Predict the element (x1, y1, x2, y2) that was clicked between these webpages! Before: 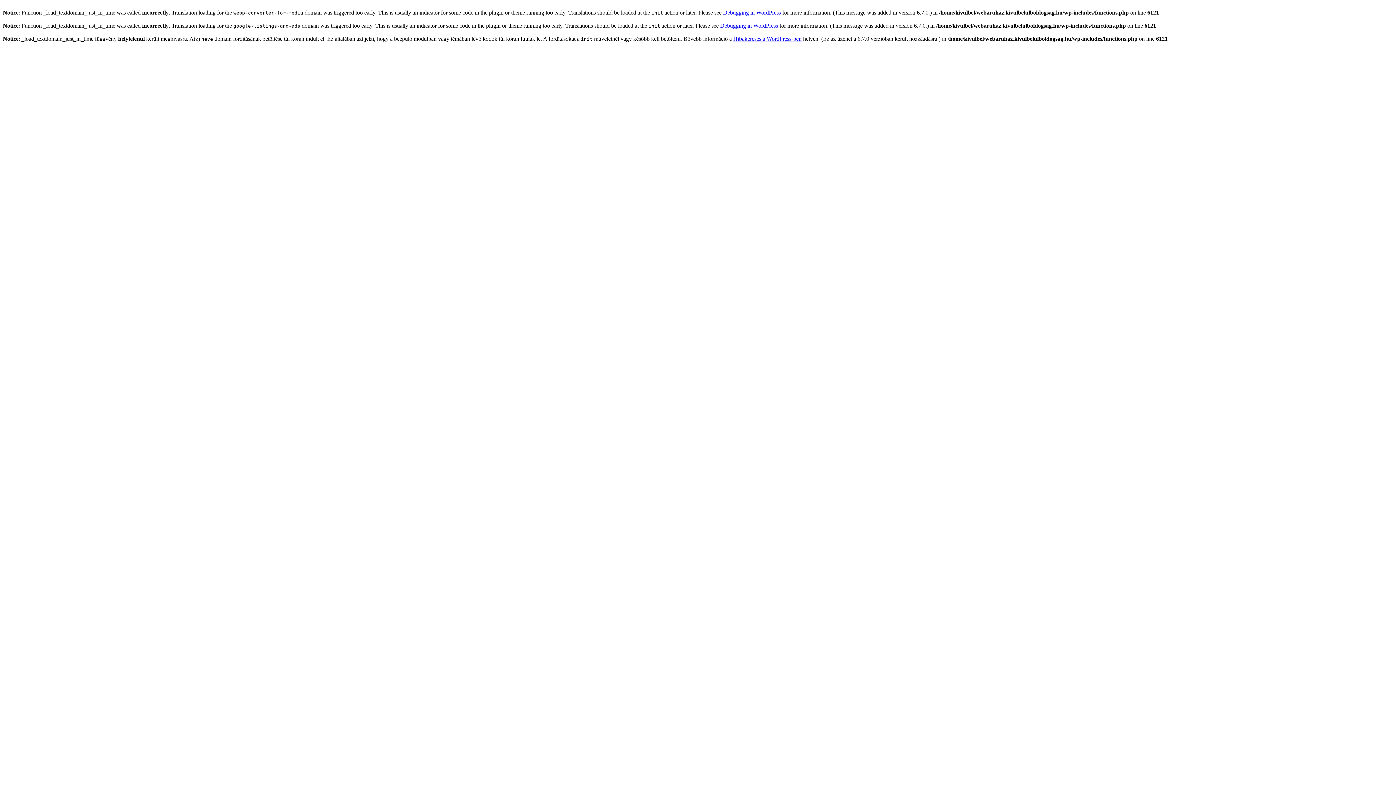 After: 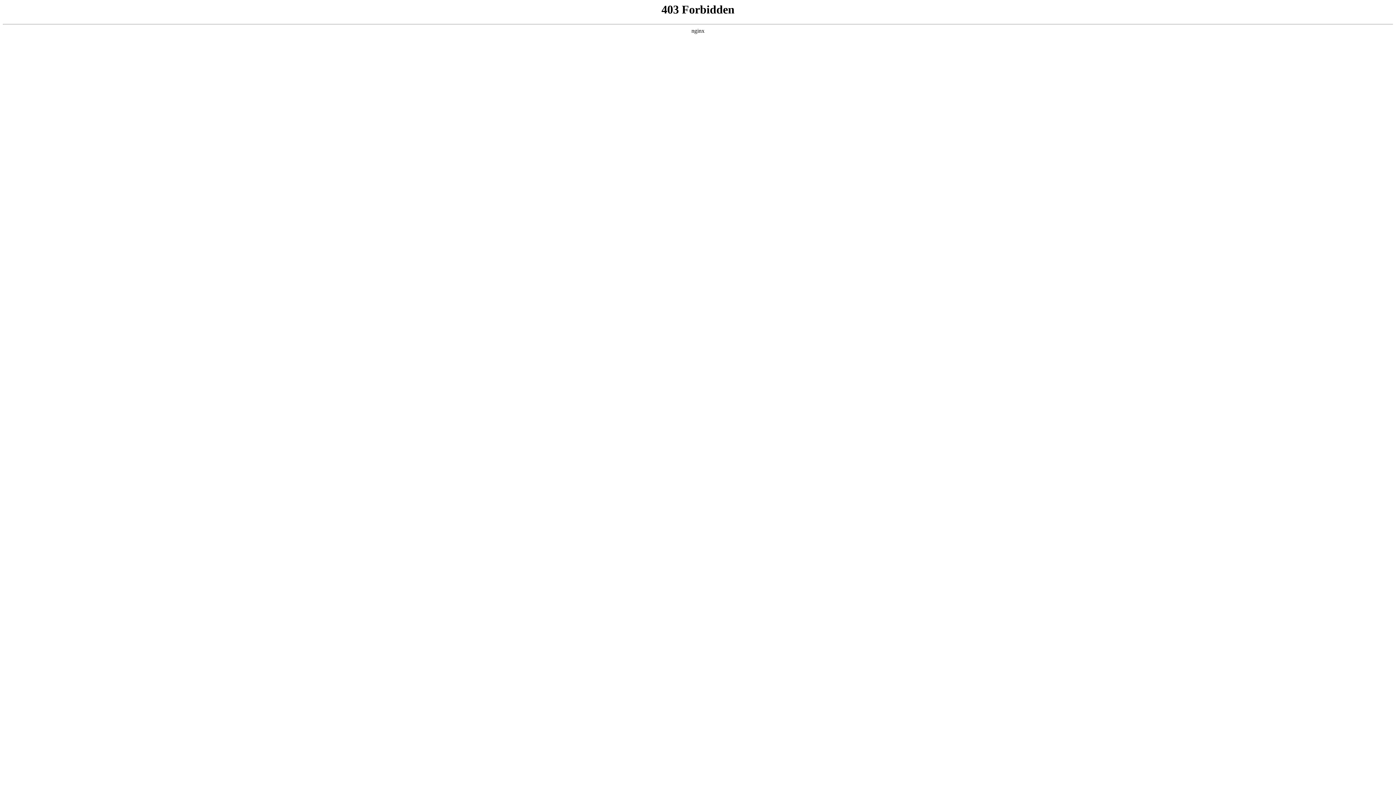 Action: bbox: (723, 9, 781, 15) label: Debugging in WordPress